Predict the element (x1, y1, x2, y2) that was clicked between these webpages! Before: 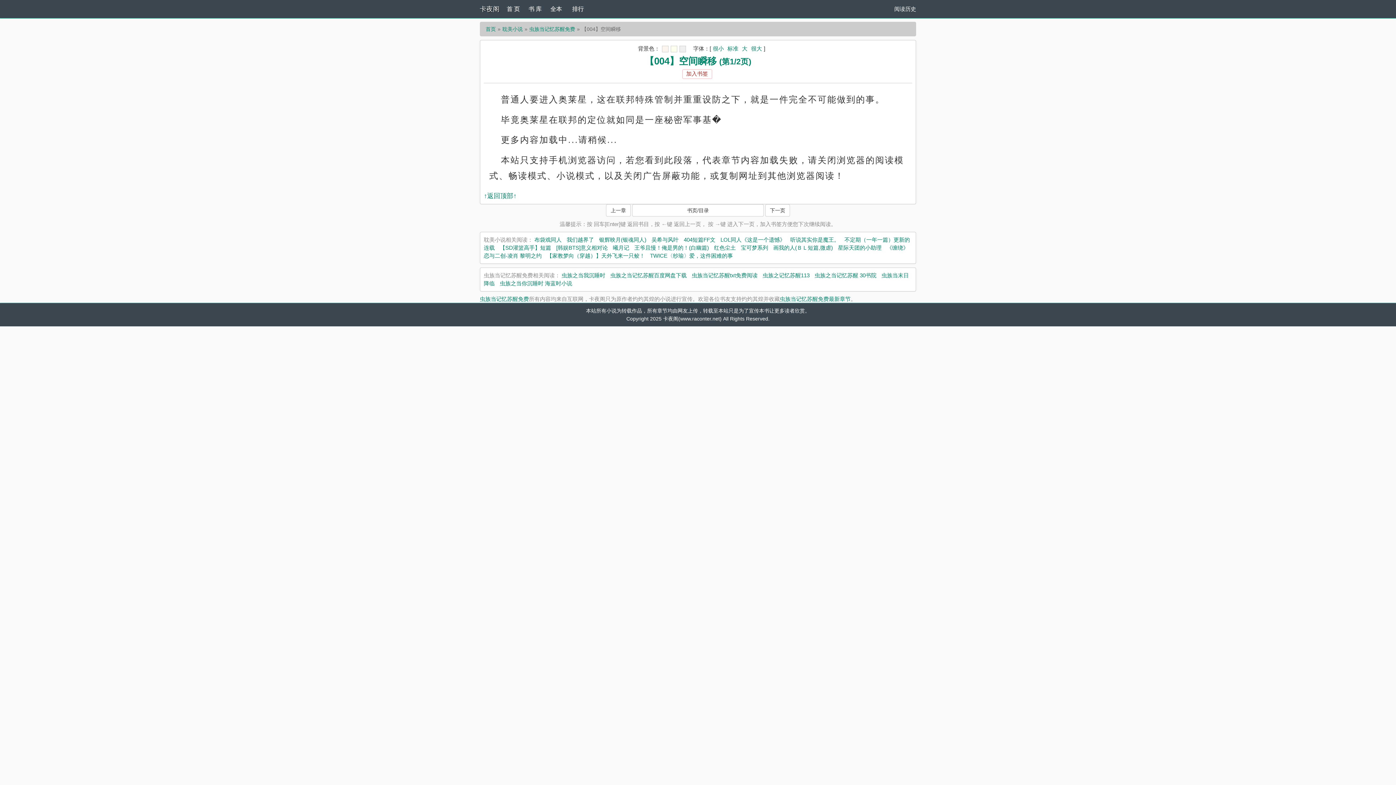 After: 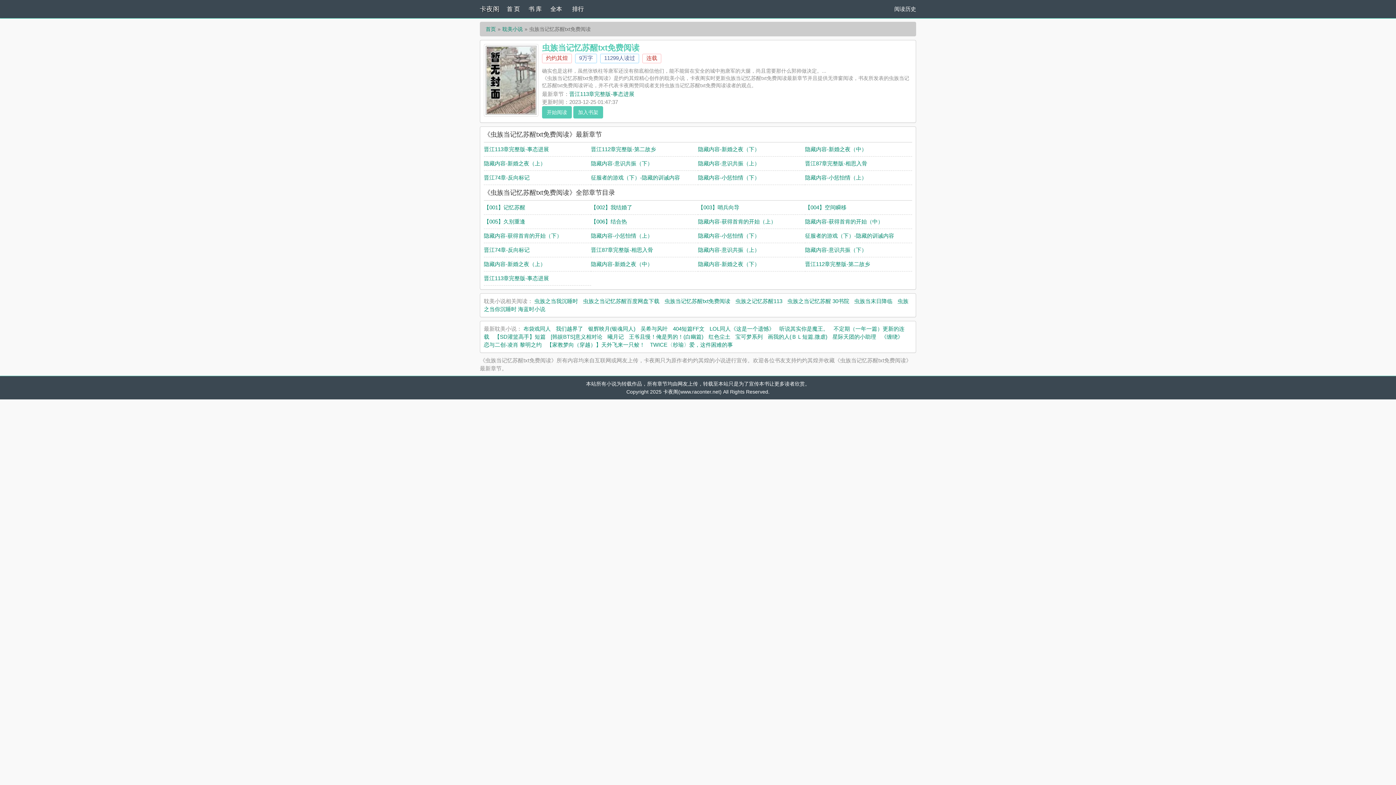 Action: label: 虫族当记忆苏醒txt免费阅读 bbox: (692, 272, 757, 278)